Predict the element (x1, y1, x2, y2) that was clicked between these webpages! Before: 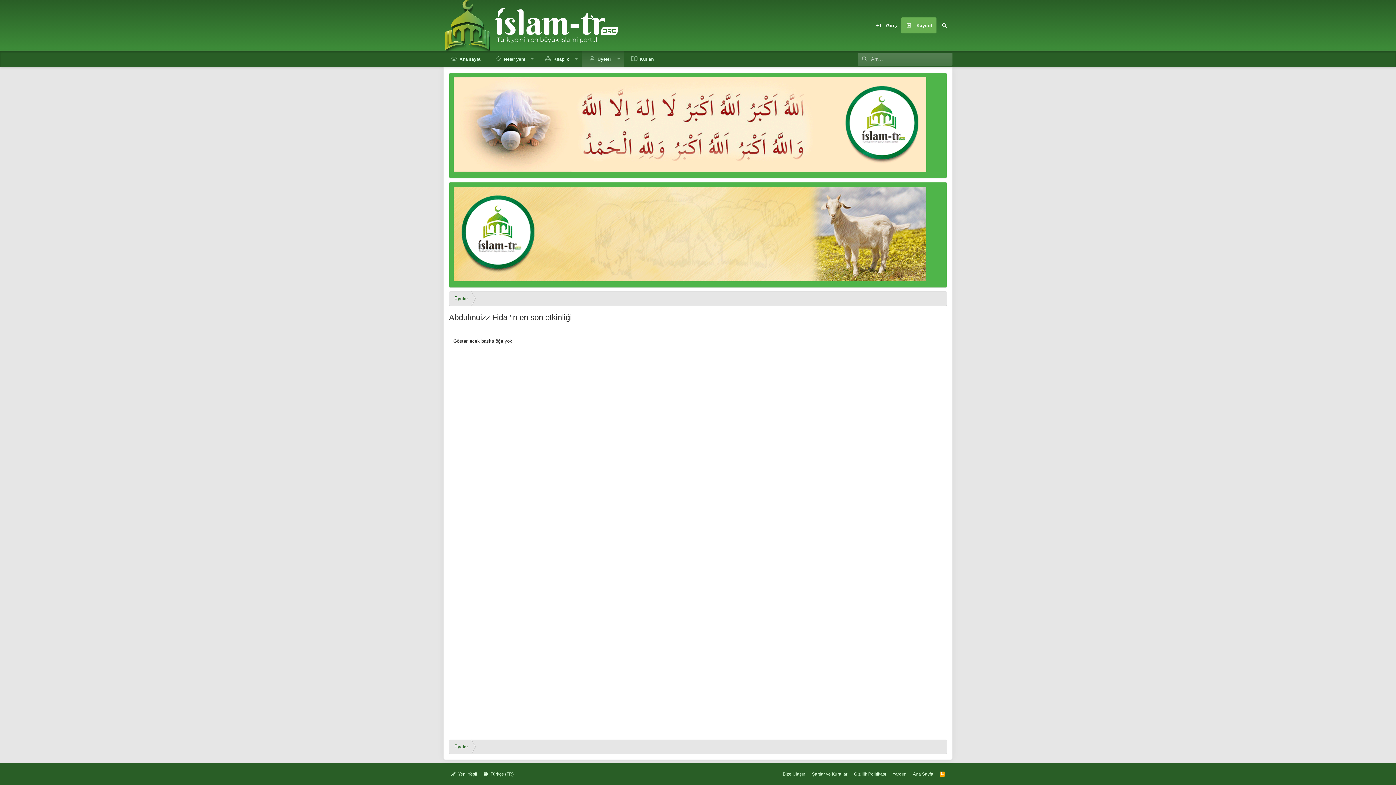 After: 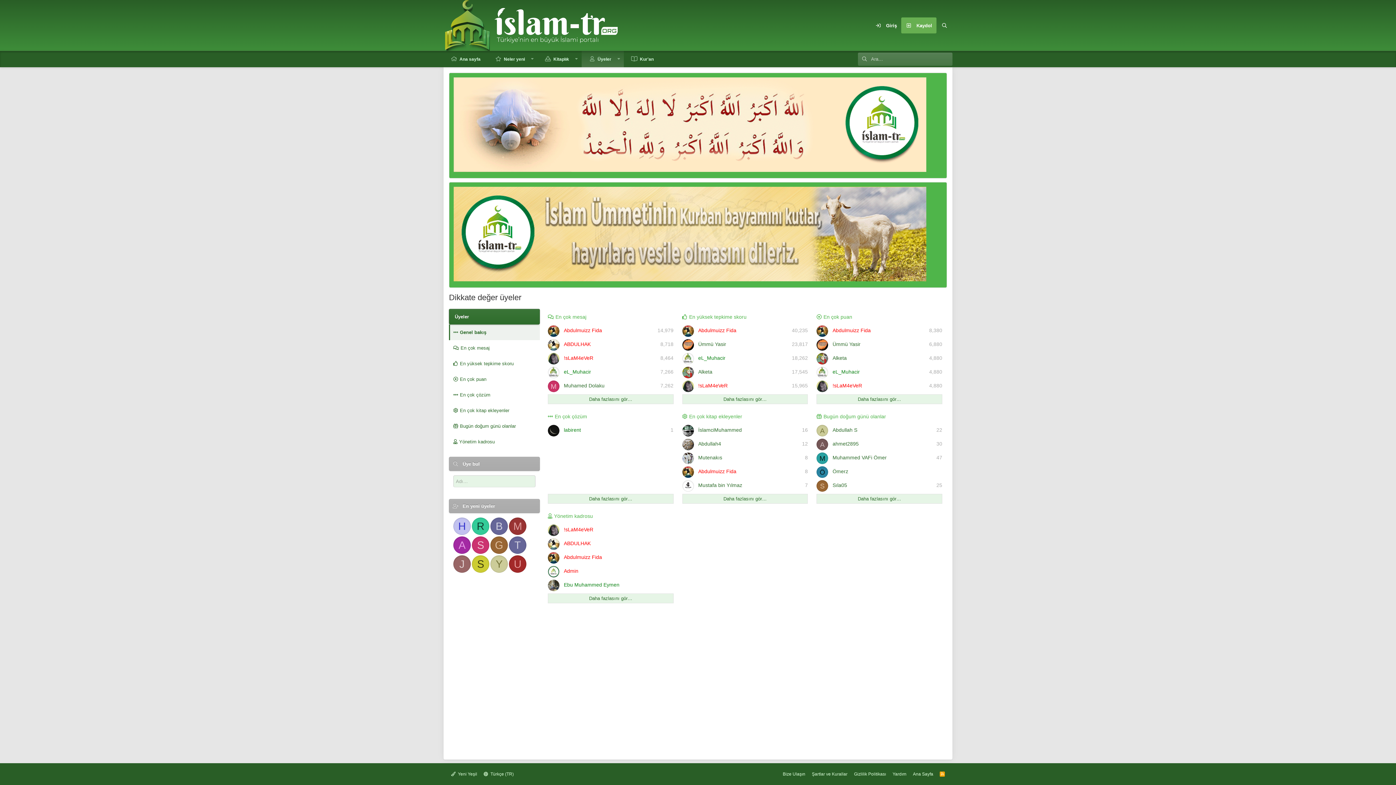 Action: bbox: (581, 50, 618, 67) label: Üyeler